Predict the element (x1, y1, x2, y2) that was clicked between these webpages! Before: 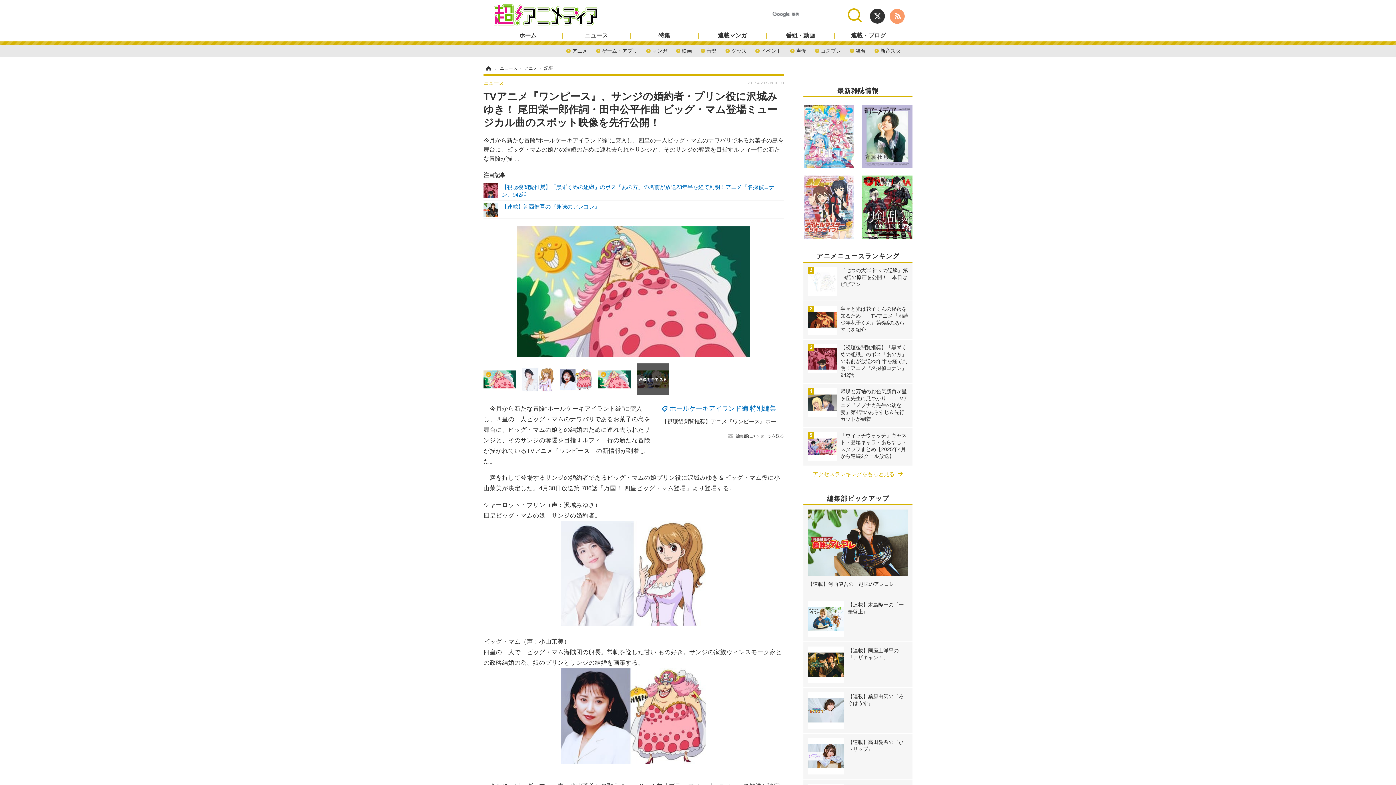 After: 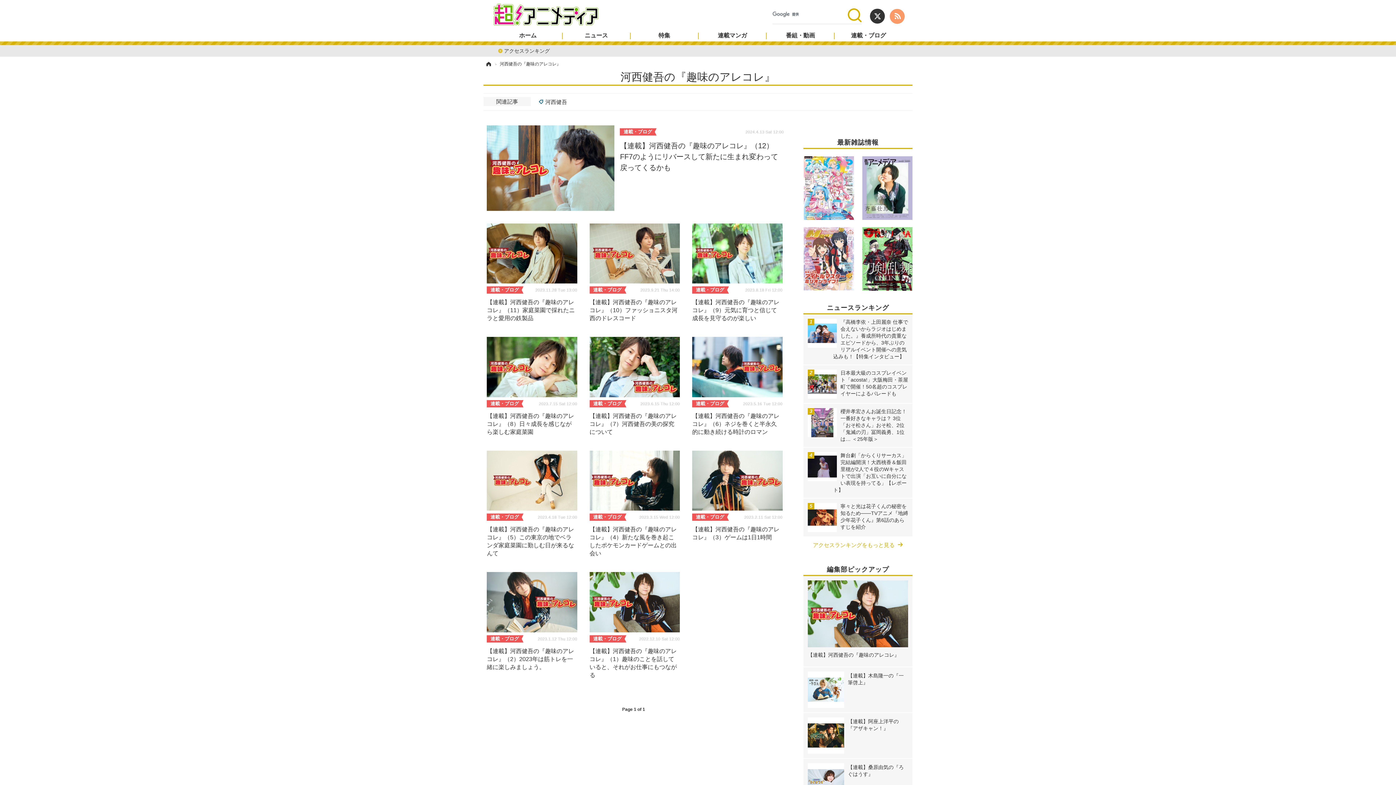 Action: bbox: (483, 202, 784, 210) label: 【連載】河西健吾の『趣味のアレコレ』